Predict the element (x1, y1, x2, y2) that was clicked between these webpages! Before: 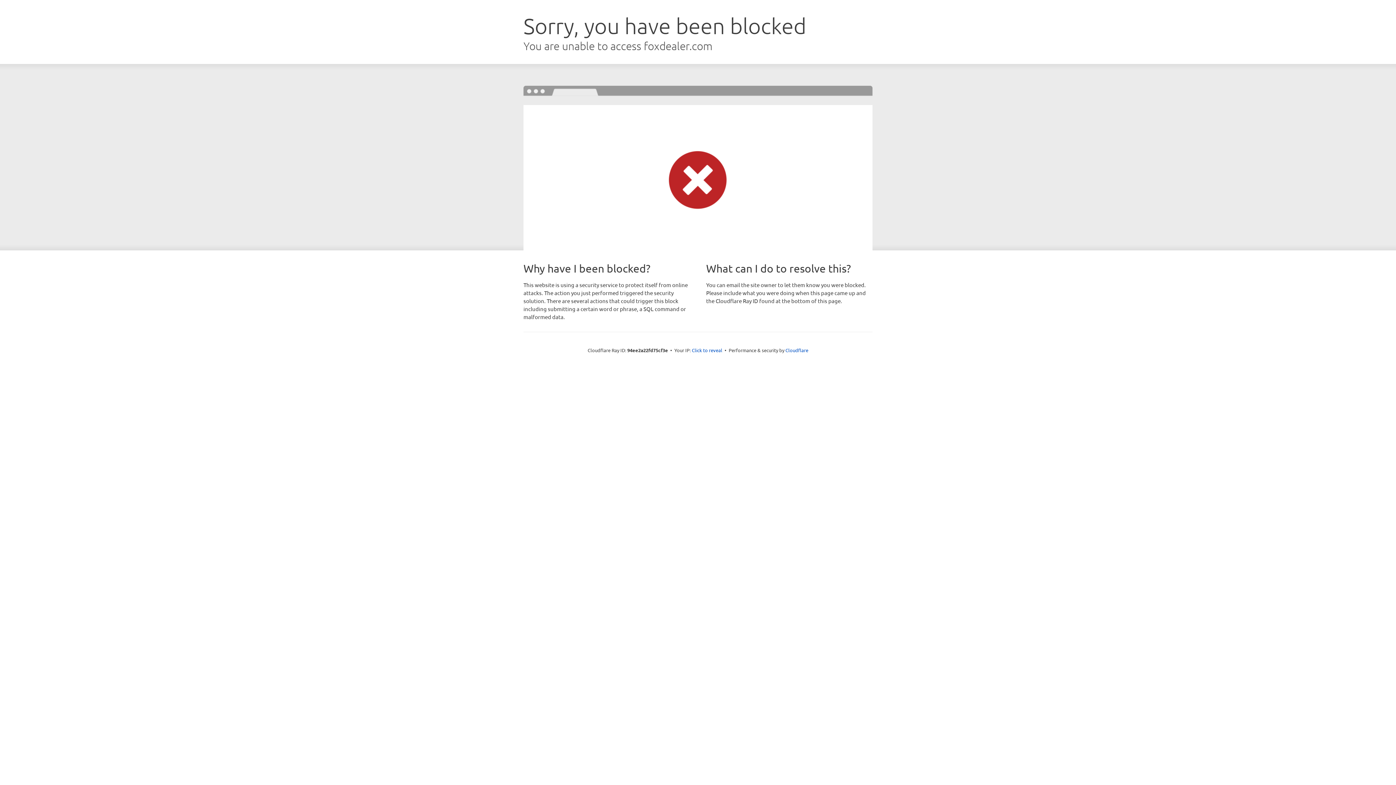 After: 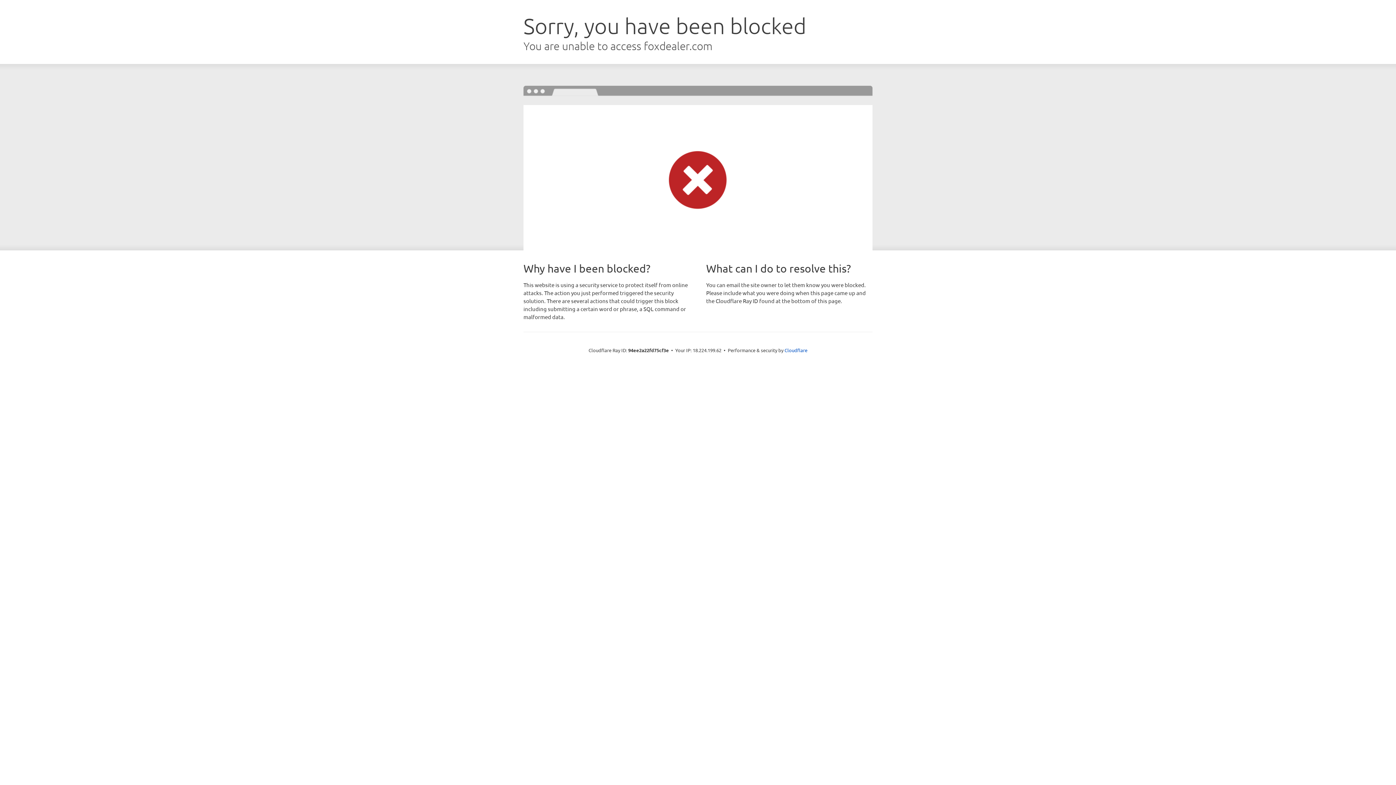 Action: bbox: (692, 346, 722, 353) label: Click to reveal